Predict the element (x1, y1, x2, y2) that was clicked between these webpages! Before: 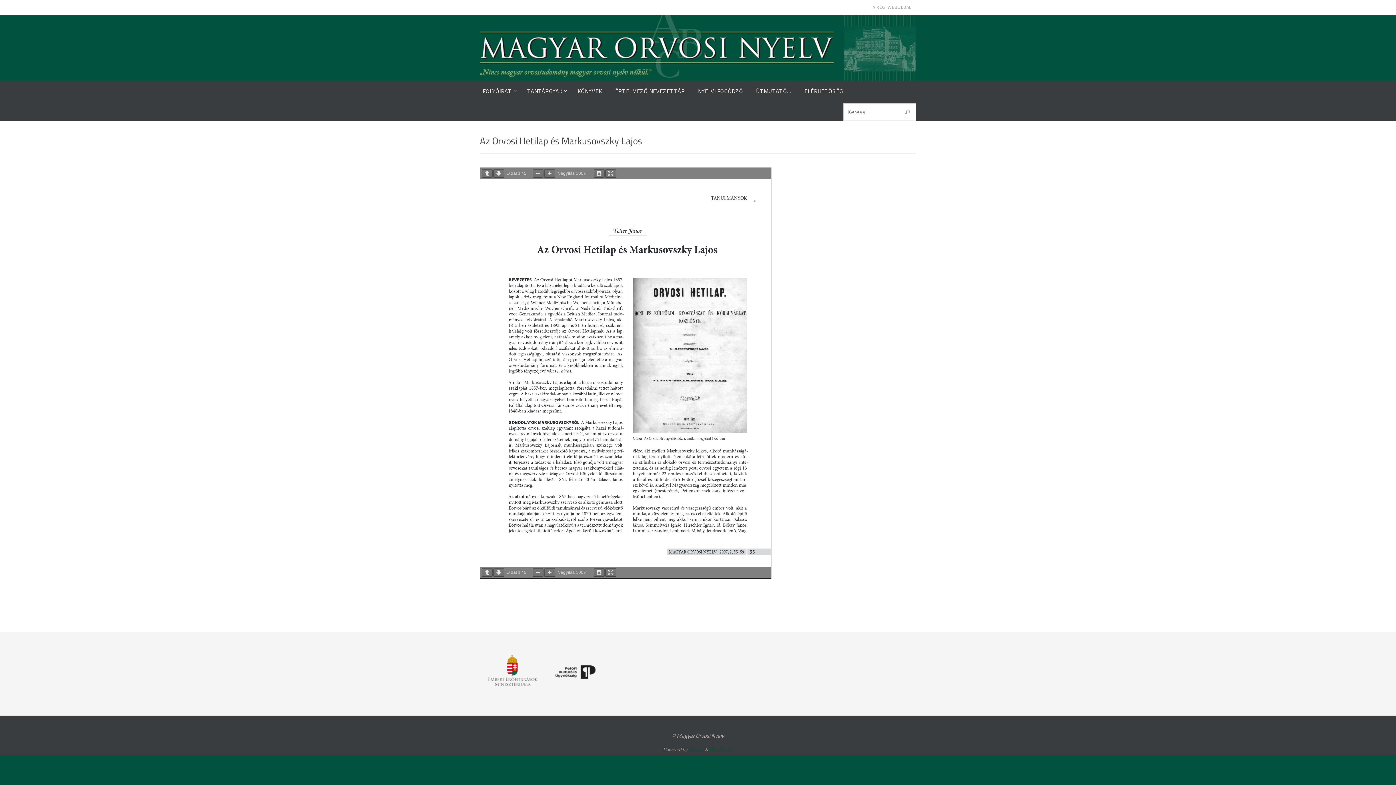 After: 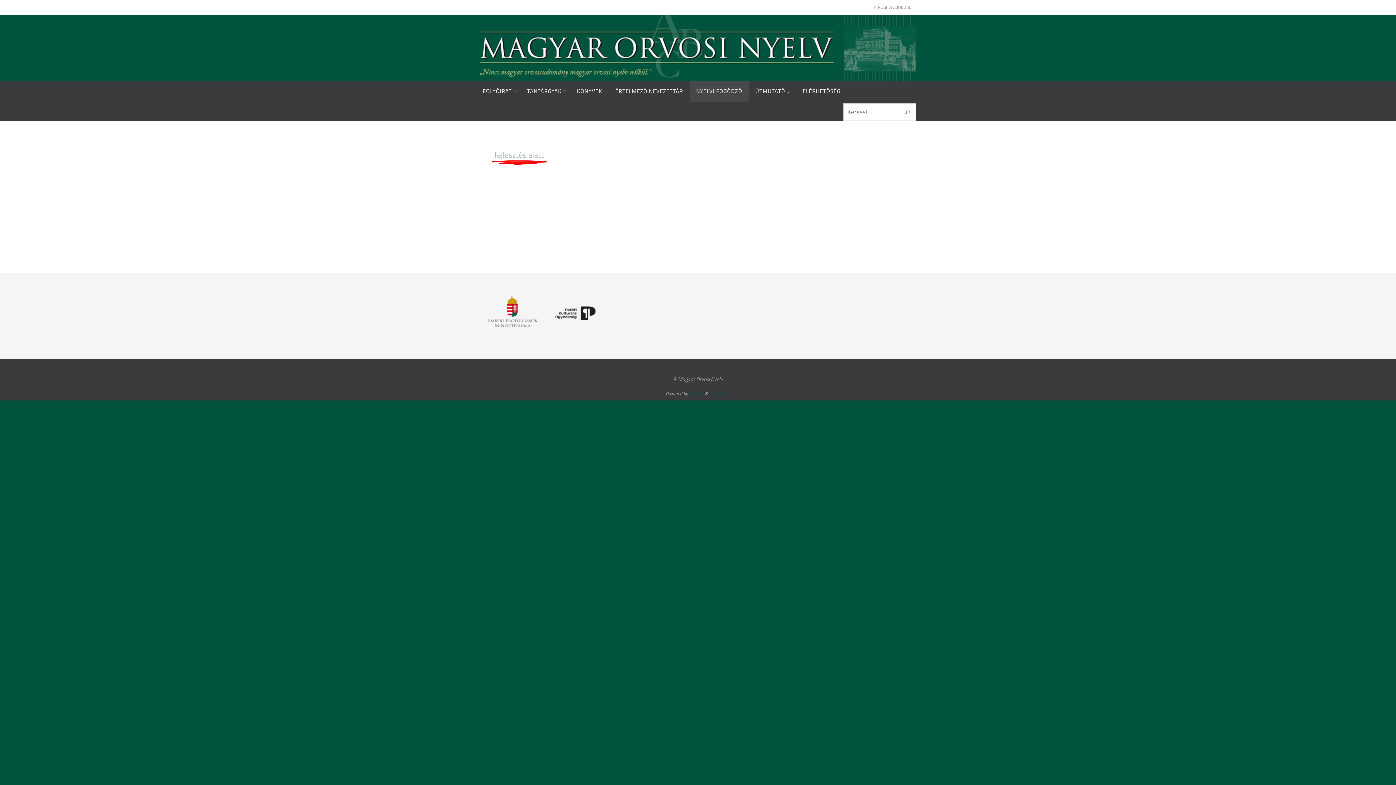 Action: label: NYELVI FOGÓDZÓ bbox: (691, 80, 749, 101)